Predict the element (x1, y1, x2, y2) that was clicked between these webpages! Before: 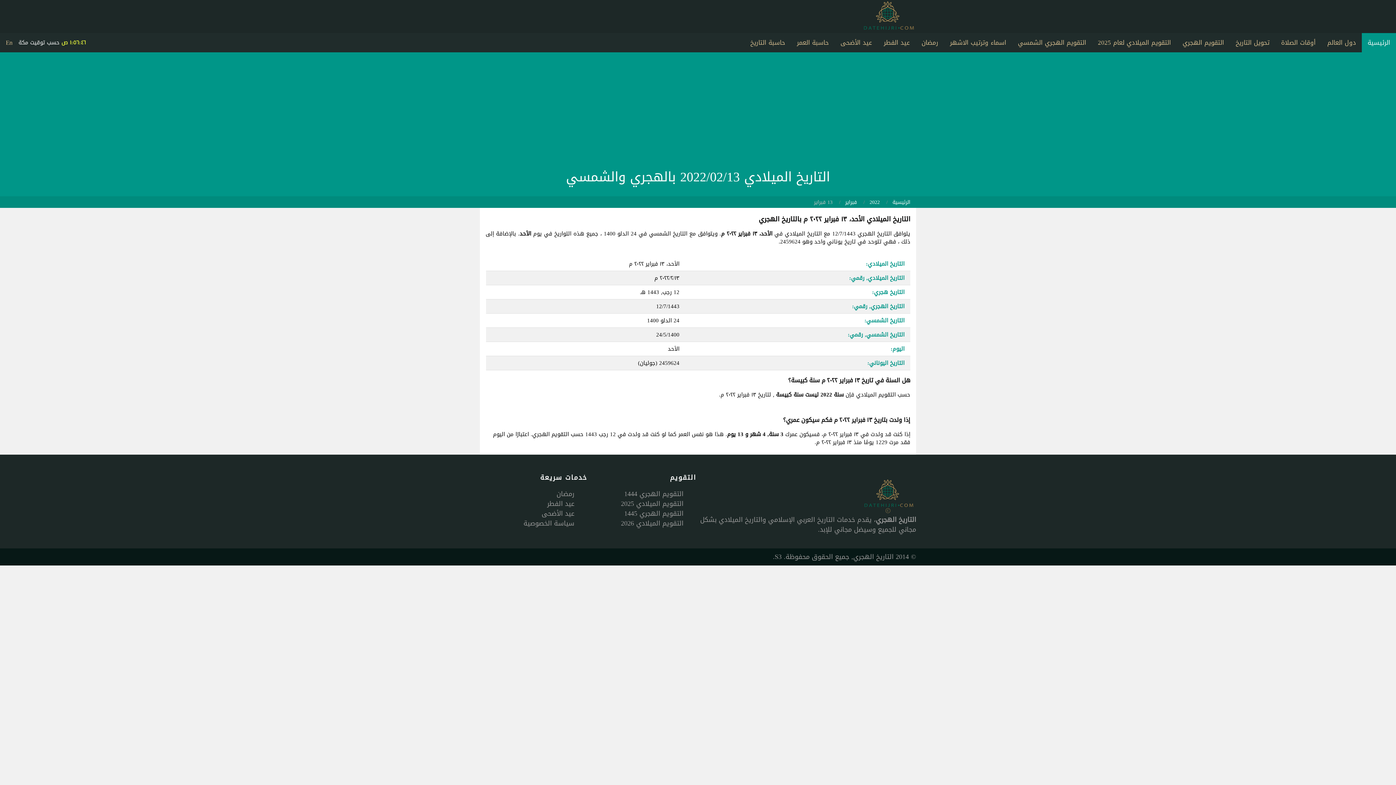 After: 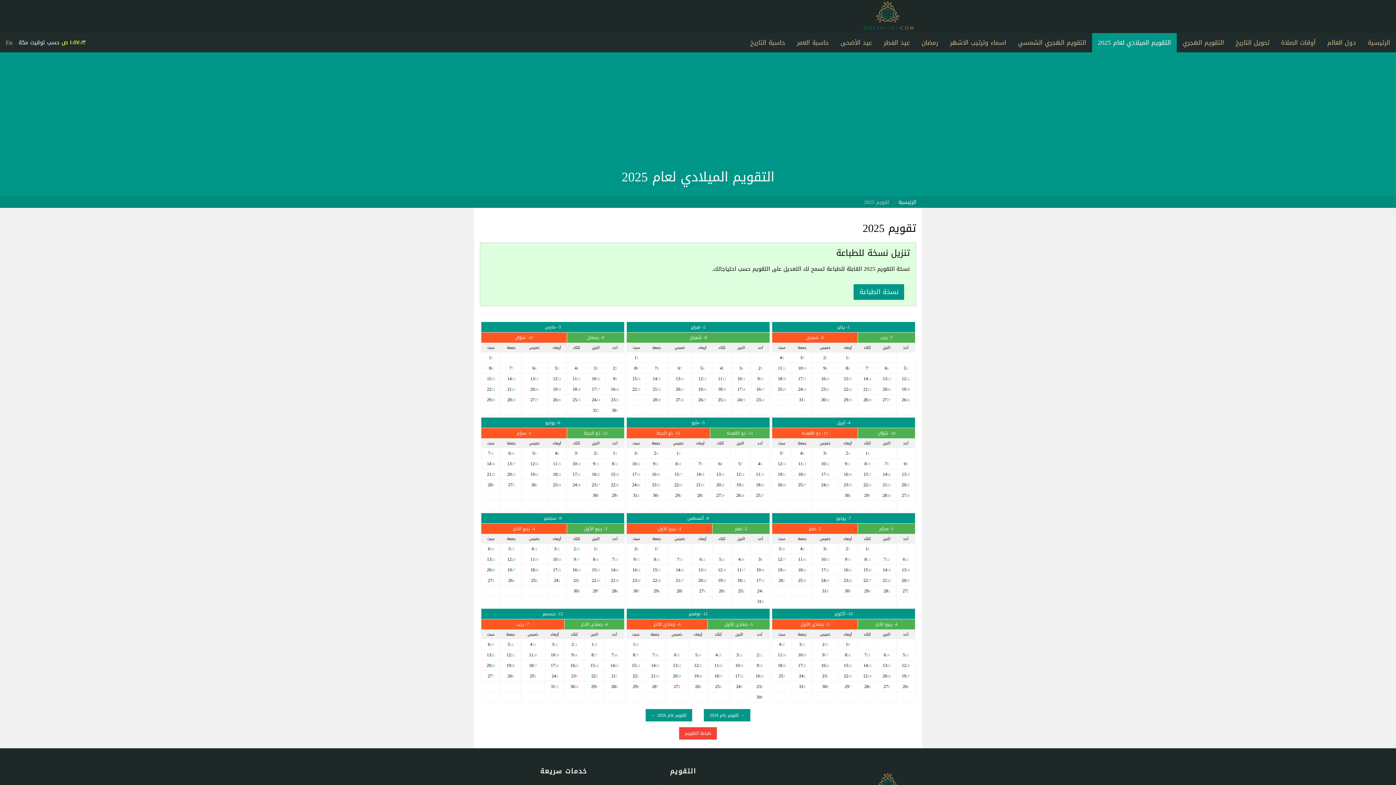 Action: label: التقويم الميلادي لعام 2025 bbox: (1092, 33, 1177, 52)